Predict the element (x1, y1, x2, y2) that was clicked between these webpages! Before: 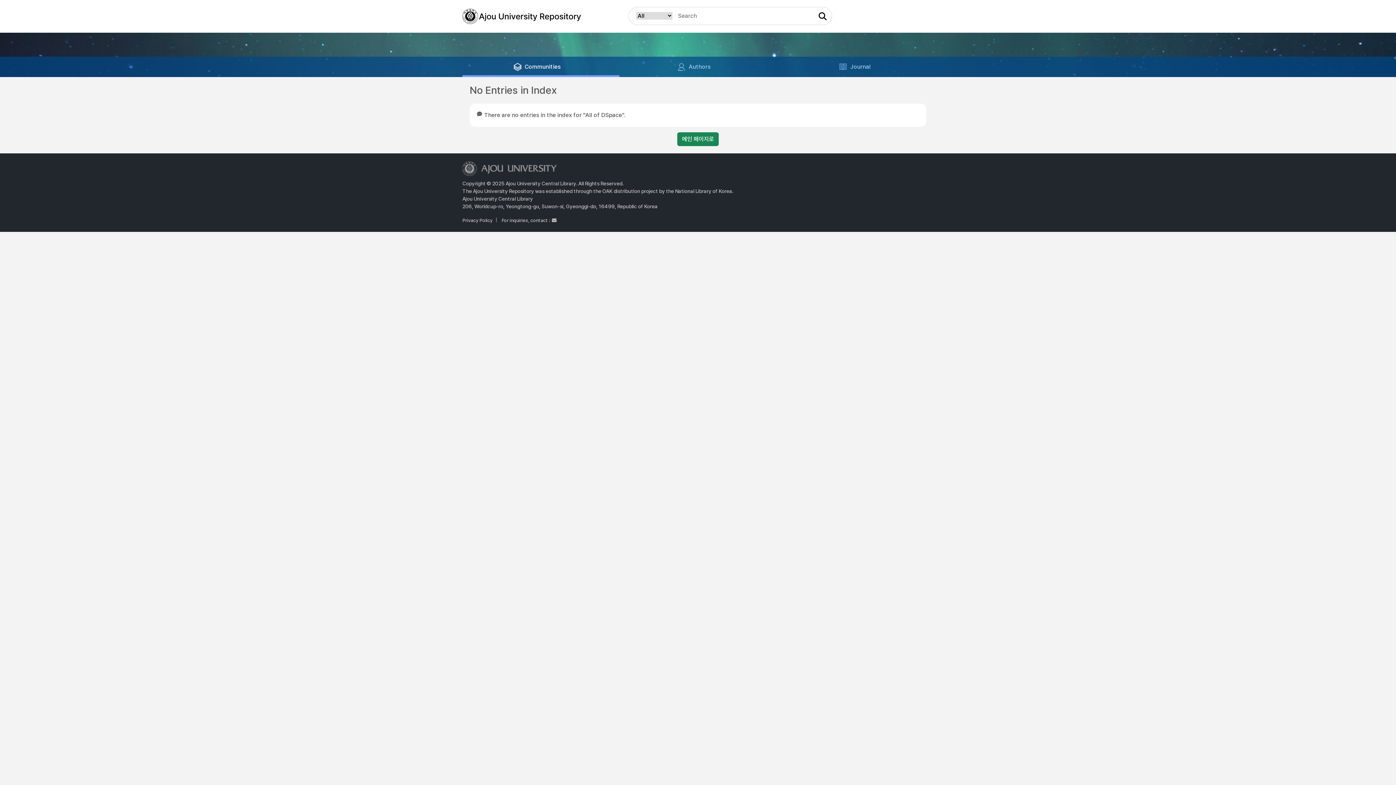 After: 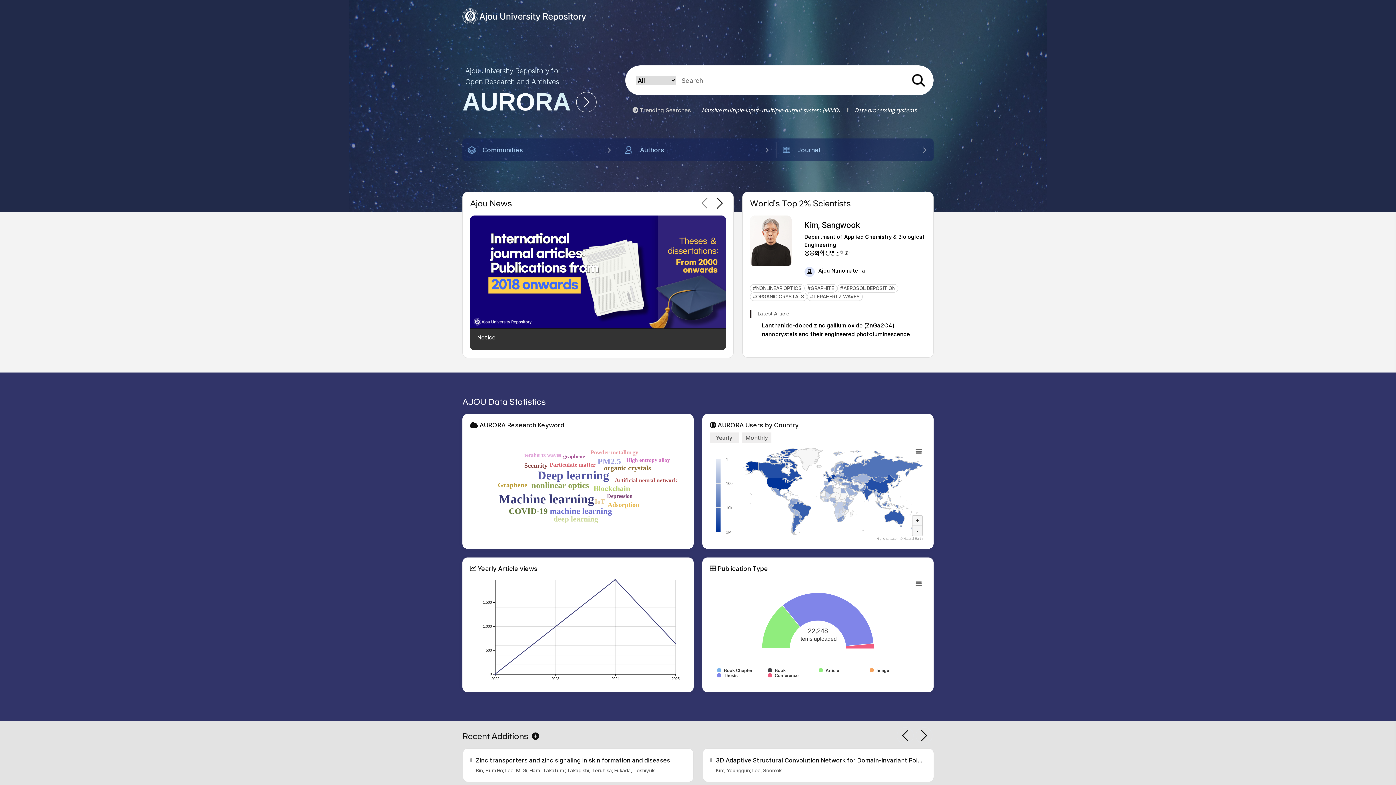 Action: label: 메인 페이지로 bbox: (677, 132, 718, 146)